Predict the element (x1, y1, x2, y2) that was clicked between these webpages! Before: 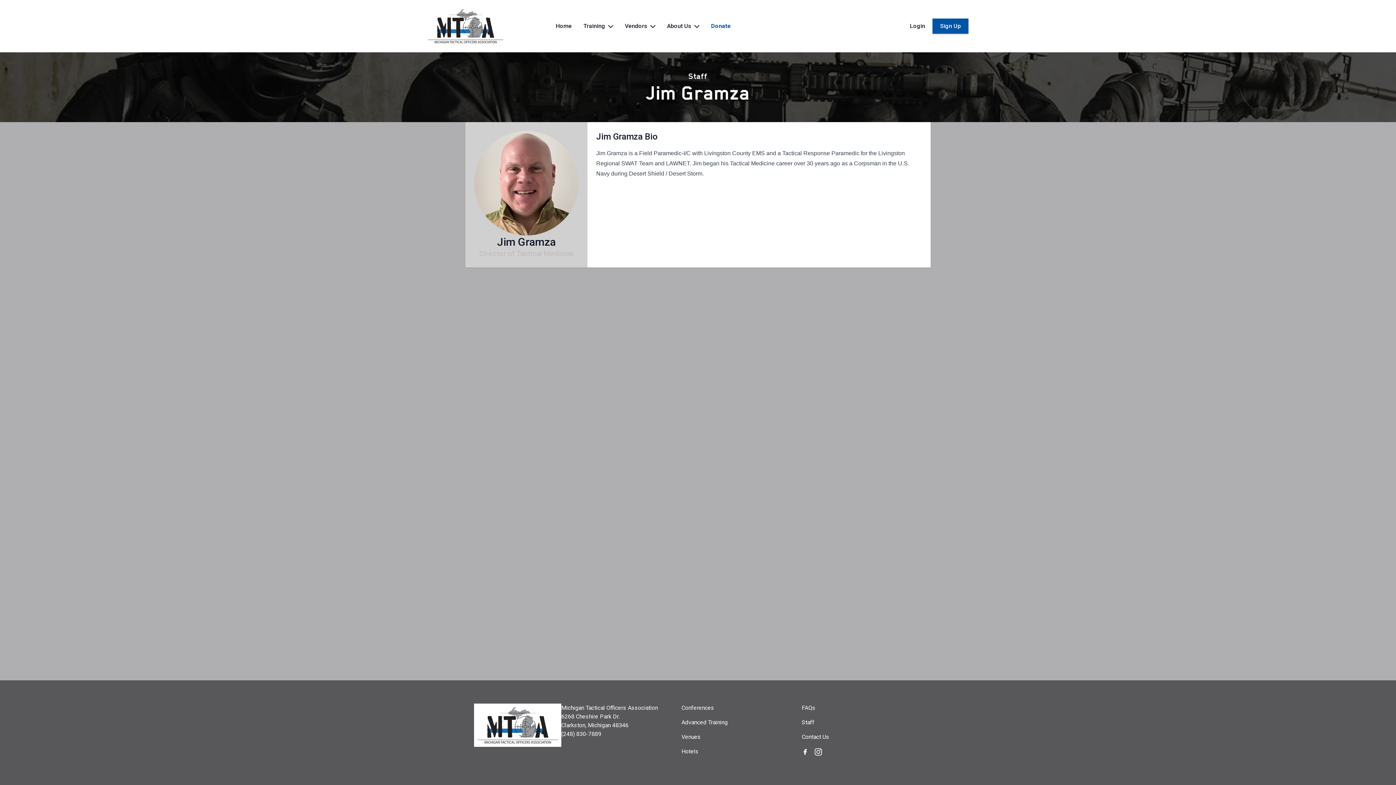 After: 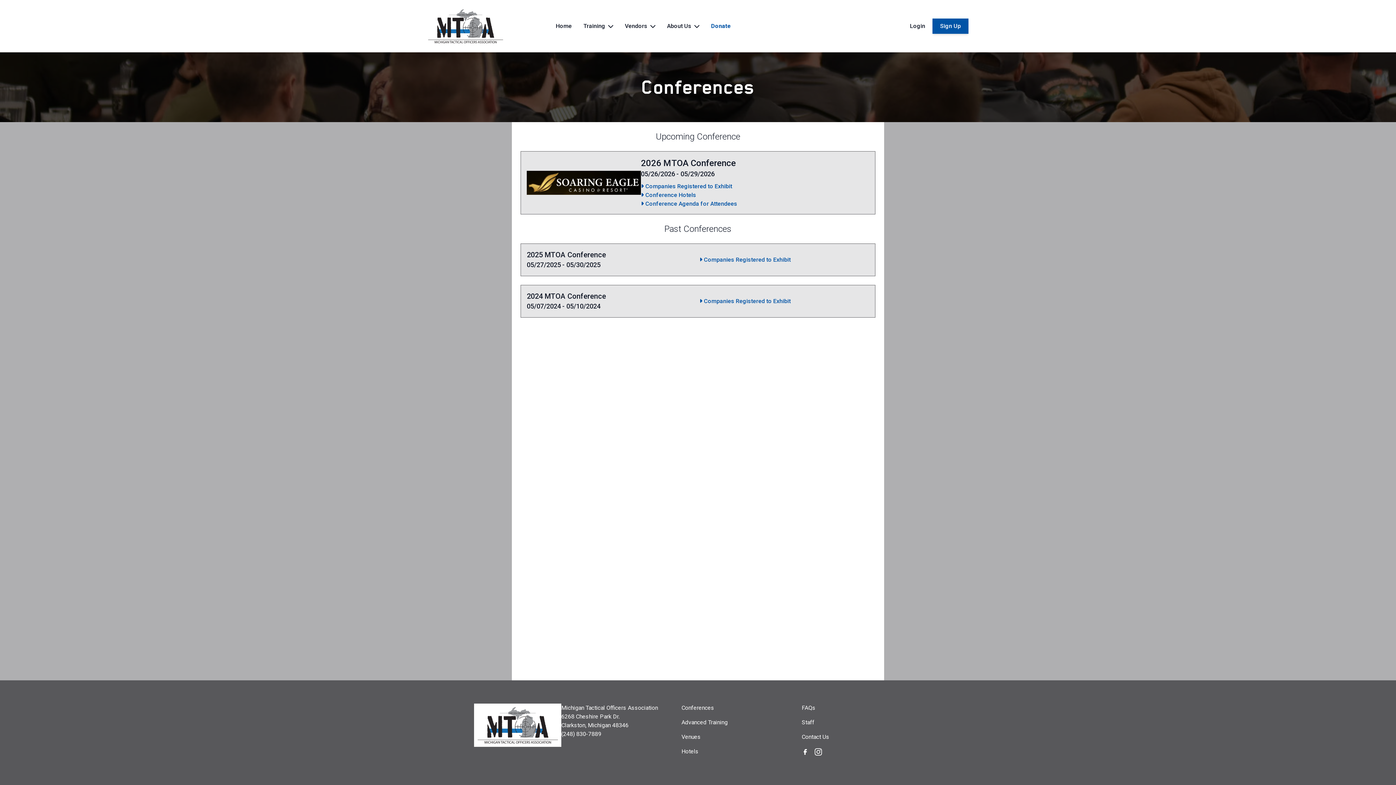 Action: bbox: (681, 704, 714, 711) label: Conferences